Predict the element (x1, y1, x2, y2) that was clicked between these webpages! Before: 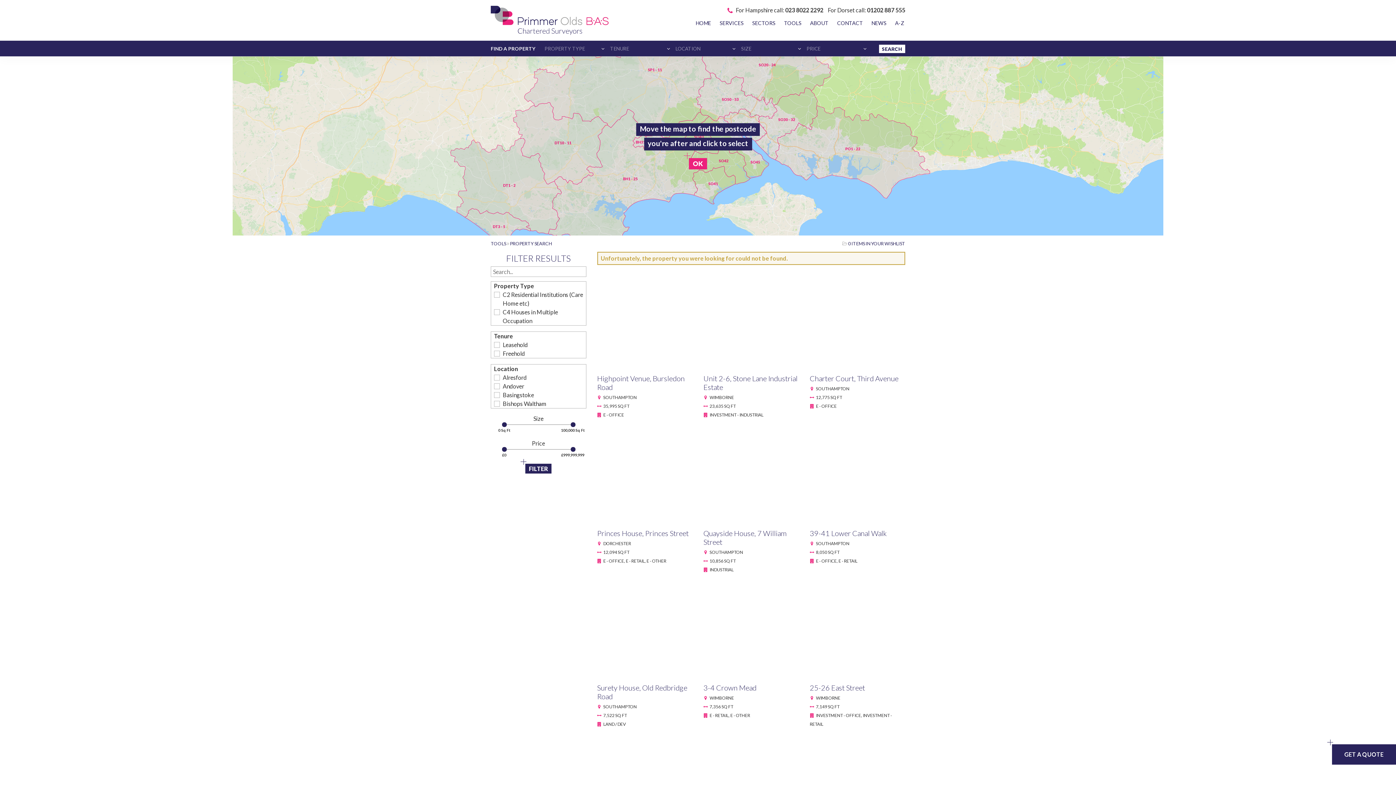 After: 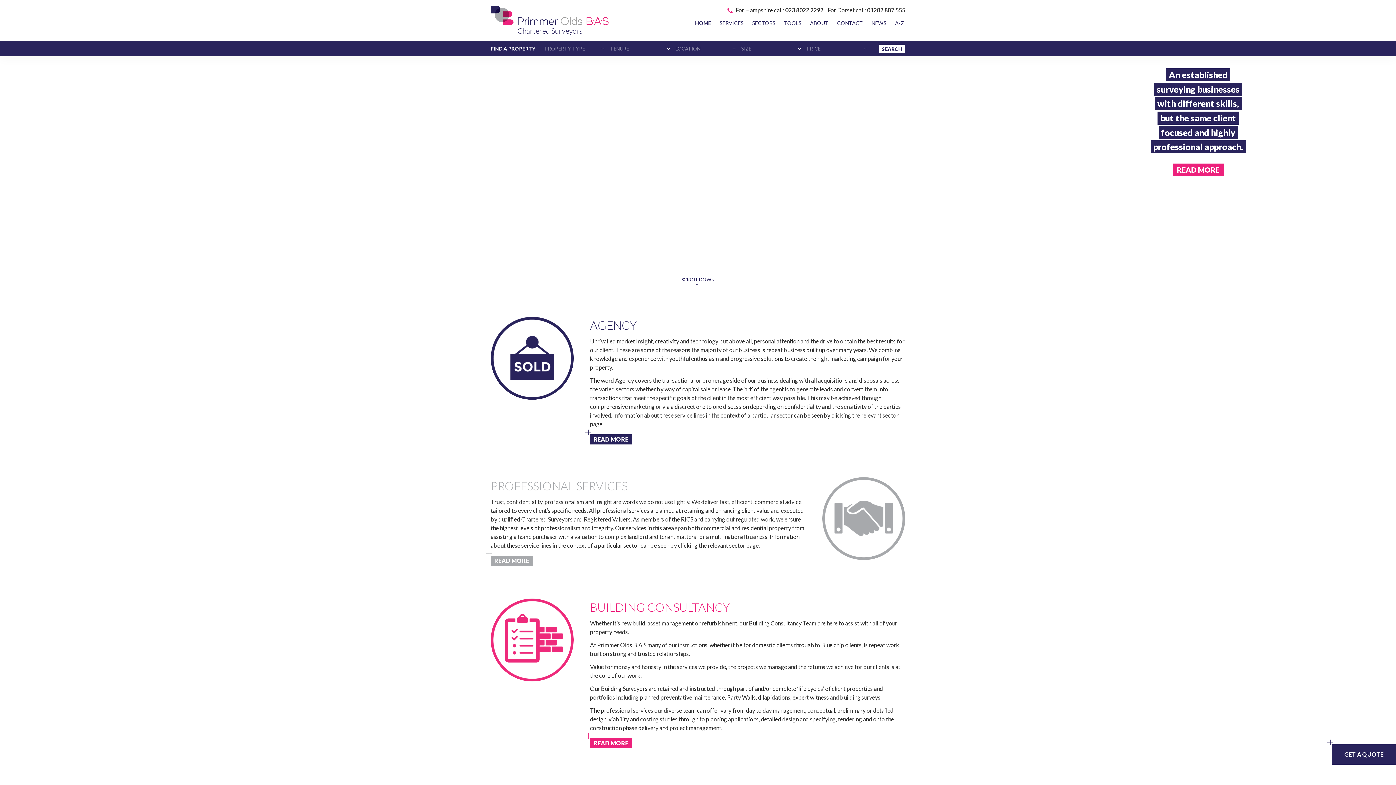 Action: bbox: (490, 16, 608, 22)